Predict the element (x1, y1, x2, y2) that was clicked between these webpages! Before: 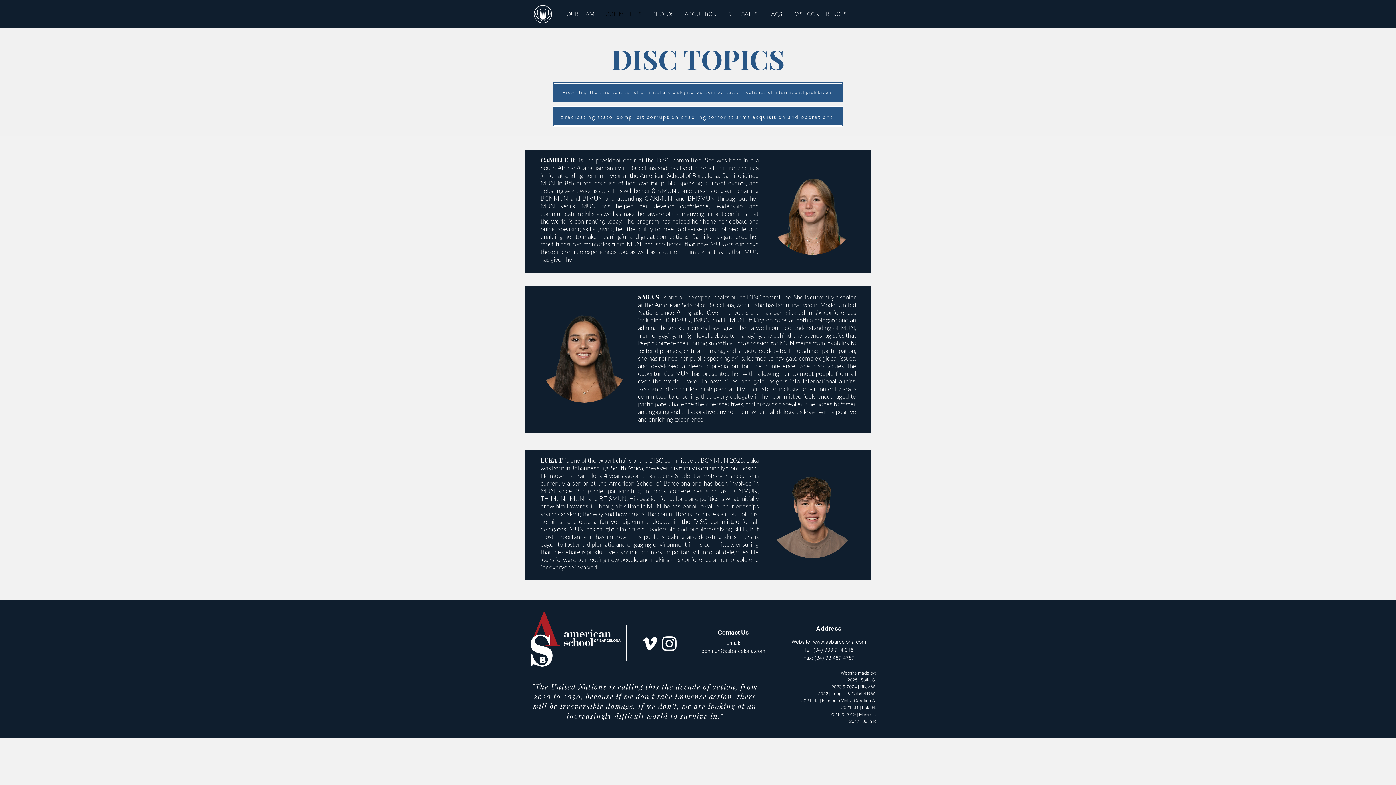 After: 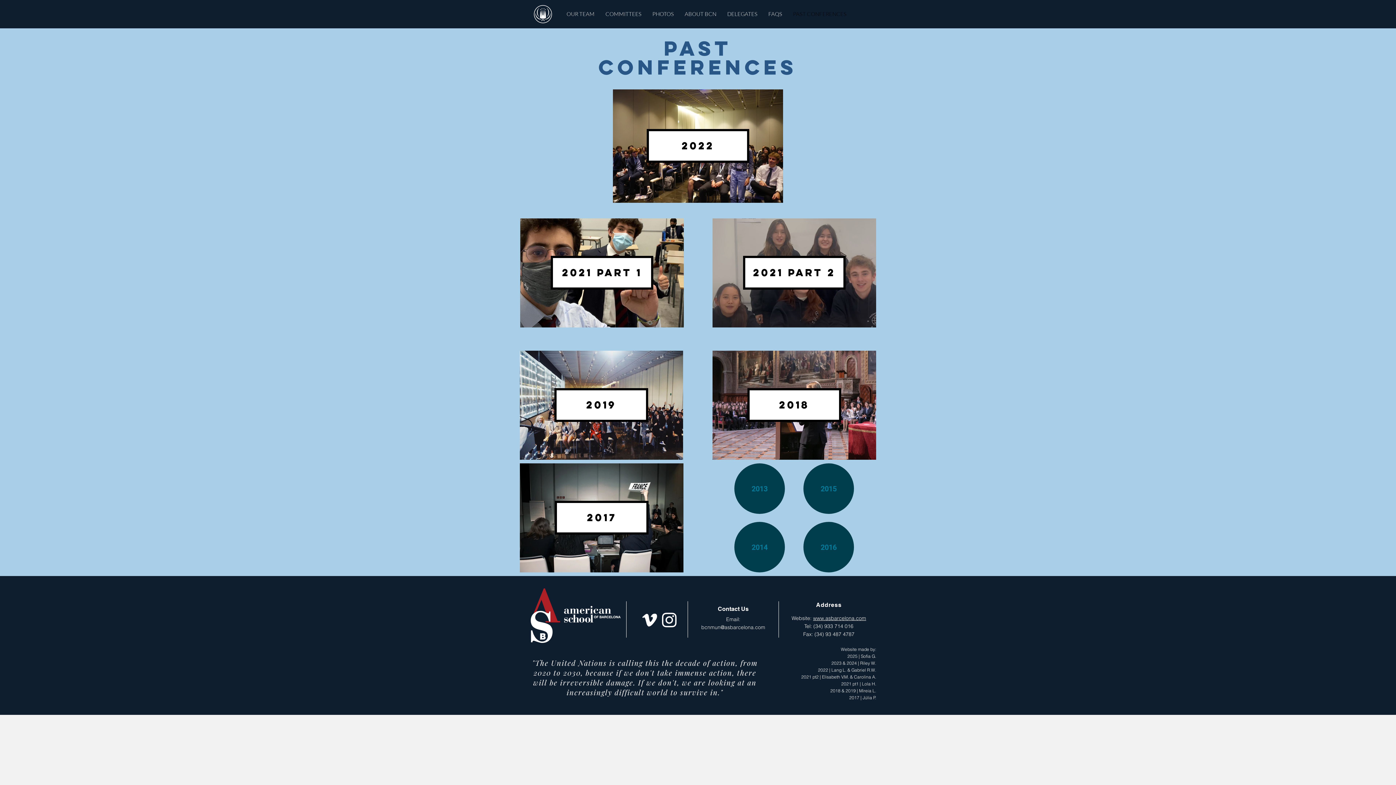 Action: bbox: (787, 5, 852, 22) label: PAST CONFERENCES